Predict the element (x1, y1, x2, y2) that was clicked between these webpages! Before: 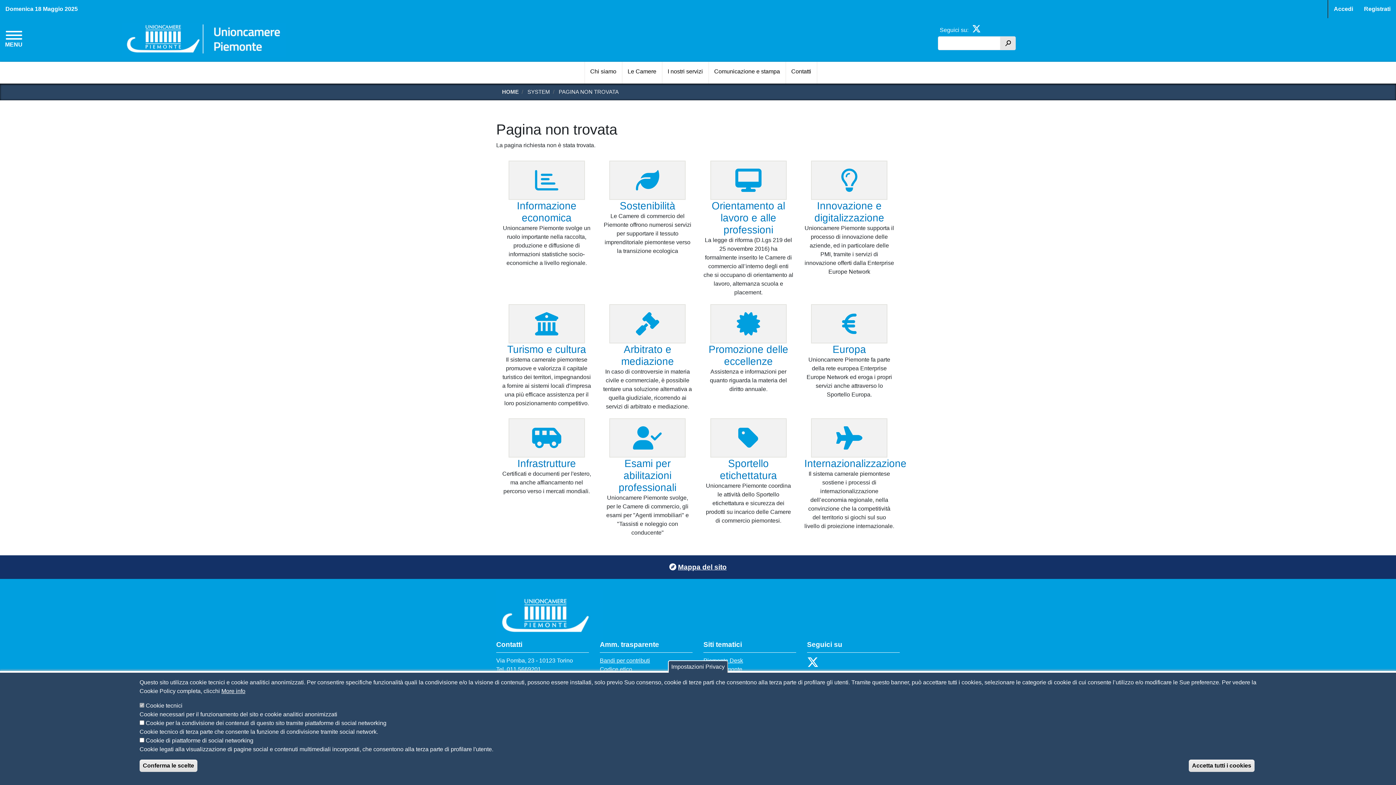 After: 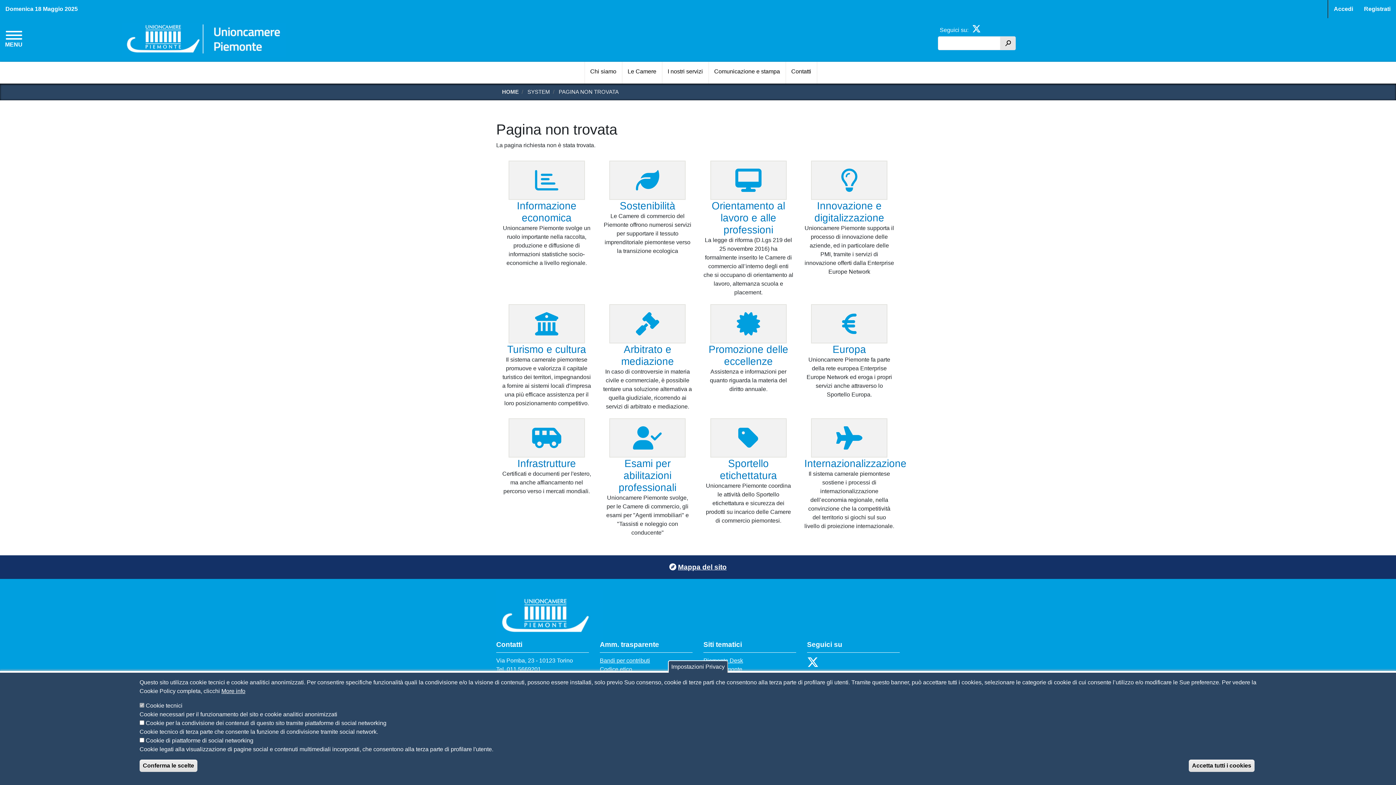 Action: bbox: (807, 661, 818, 668)